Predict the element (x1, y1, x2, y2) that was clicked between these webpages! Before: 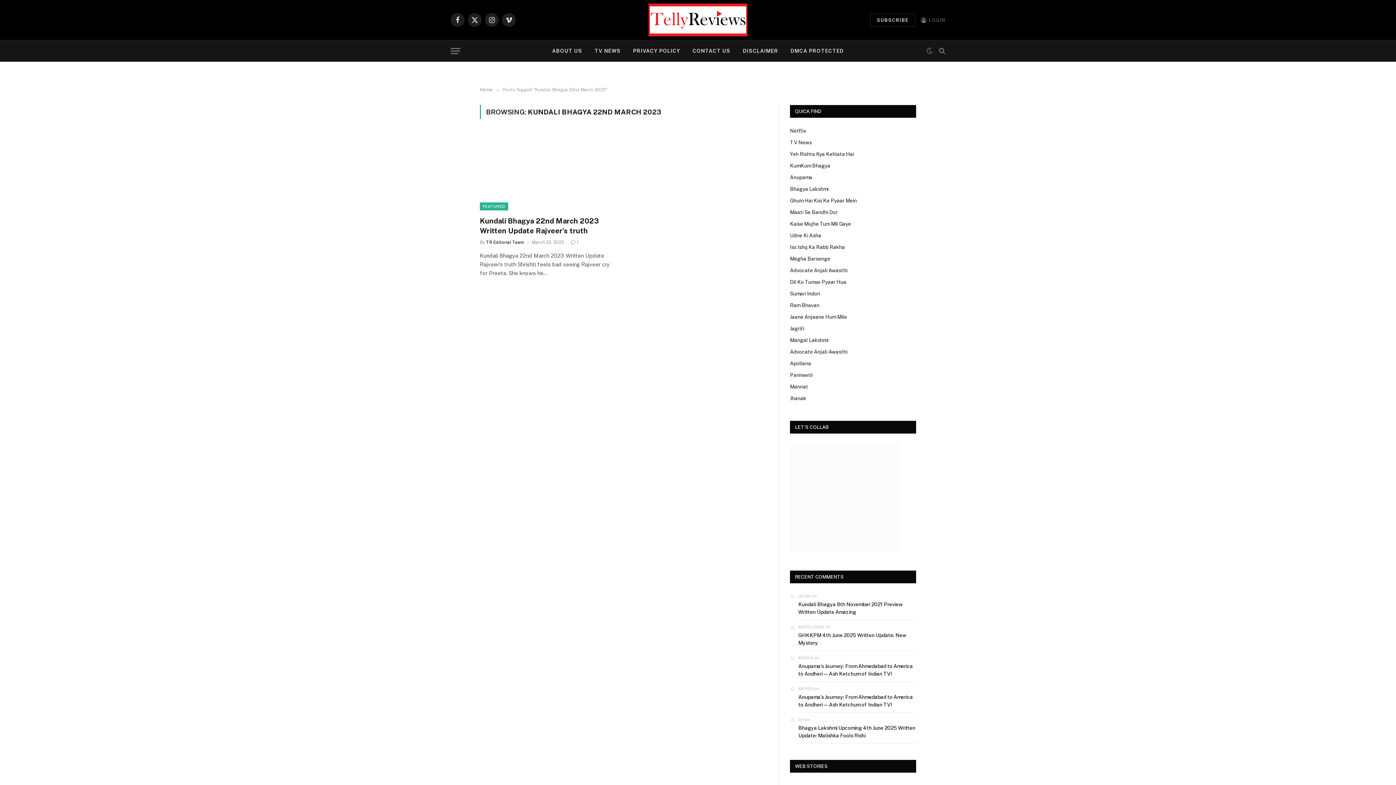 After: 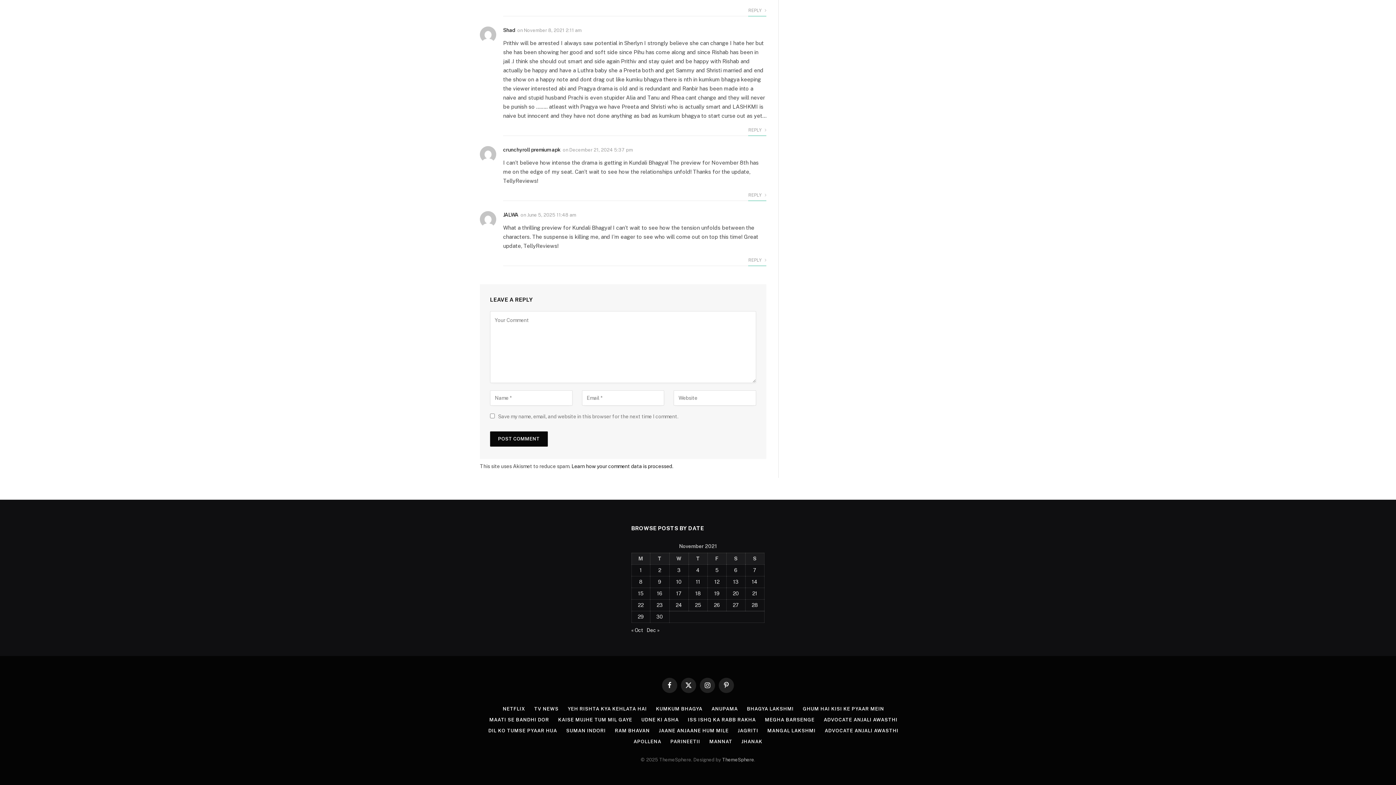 Action: label: Kundali Bhagya 8th November 2021 Preview Written Update Amazing bbox: (798, 601, 916, 616)